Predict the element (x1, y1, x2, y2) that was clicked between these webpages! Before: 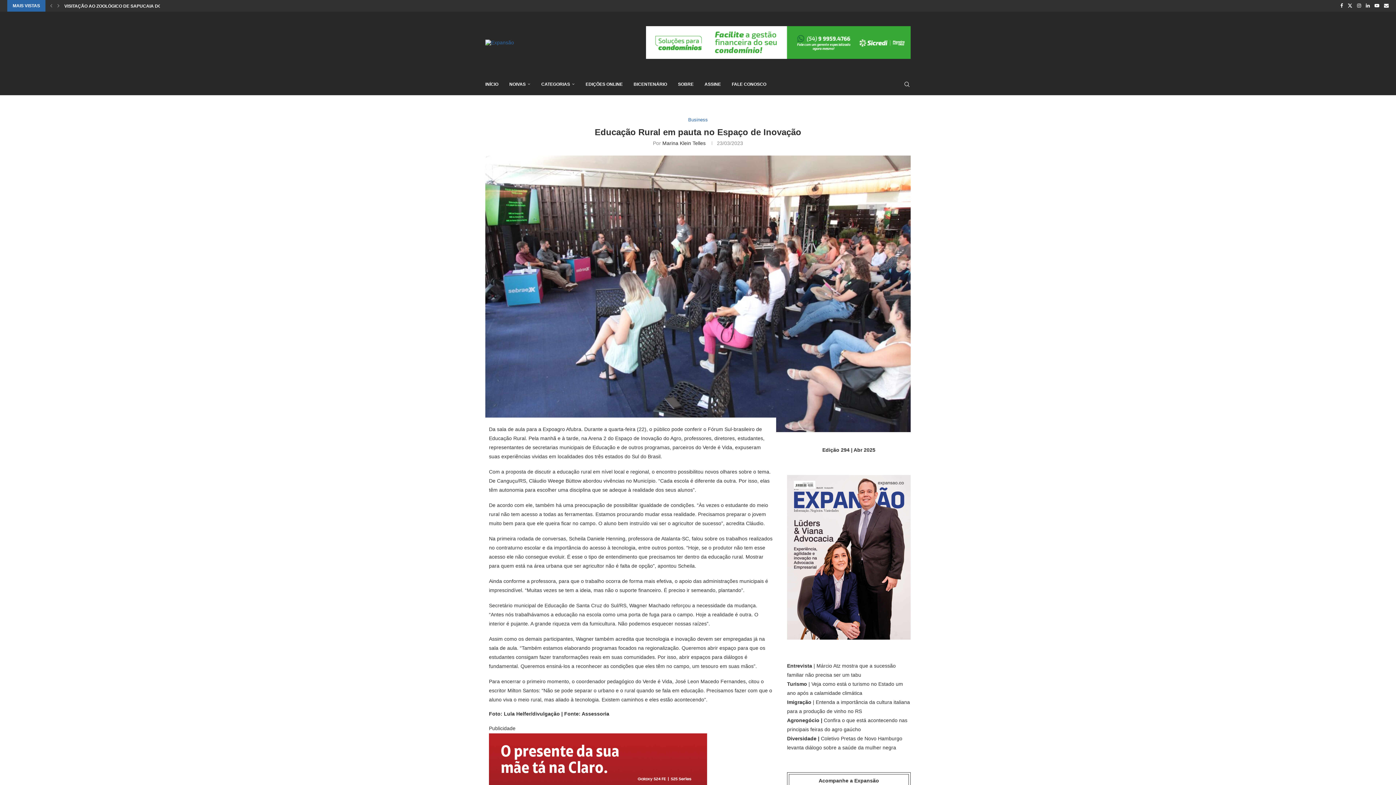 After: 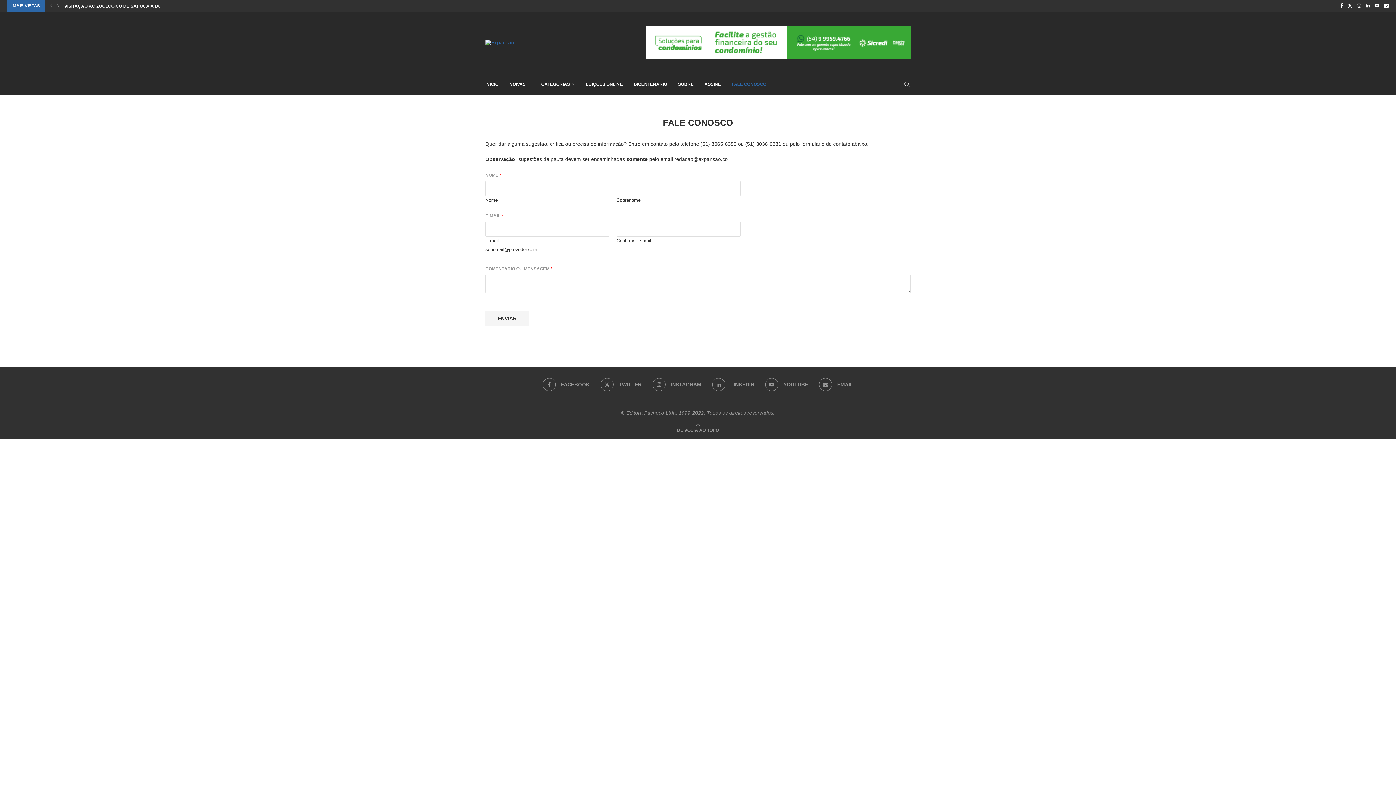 Action: bbox: (732, 73, 766, 94) label: FALE CONOSCO